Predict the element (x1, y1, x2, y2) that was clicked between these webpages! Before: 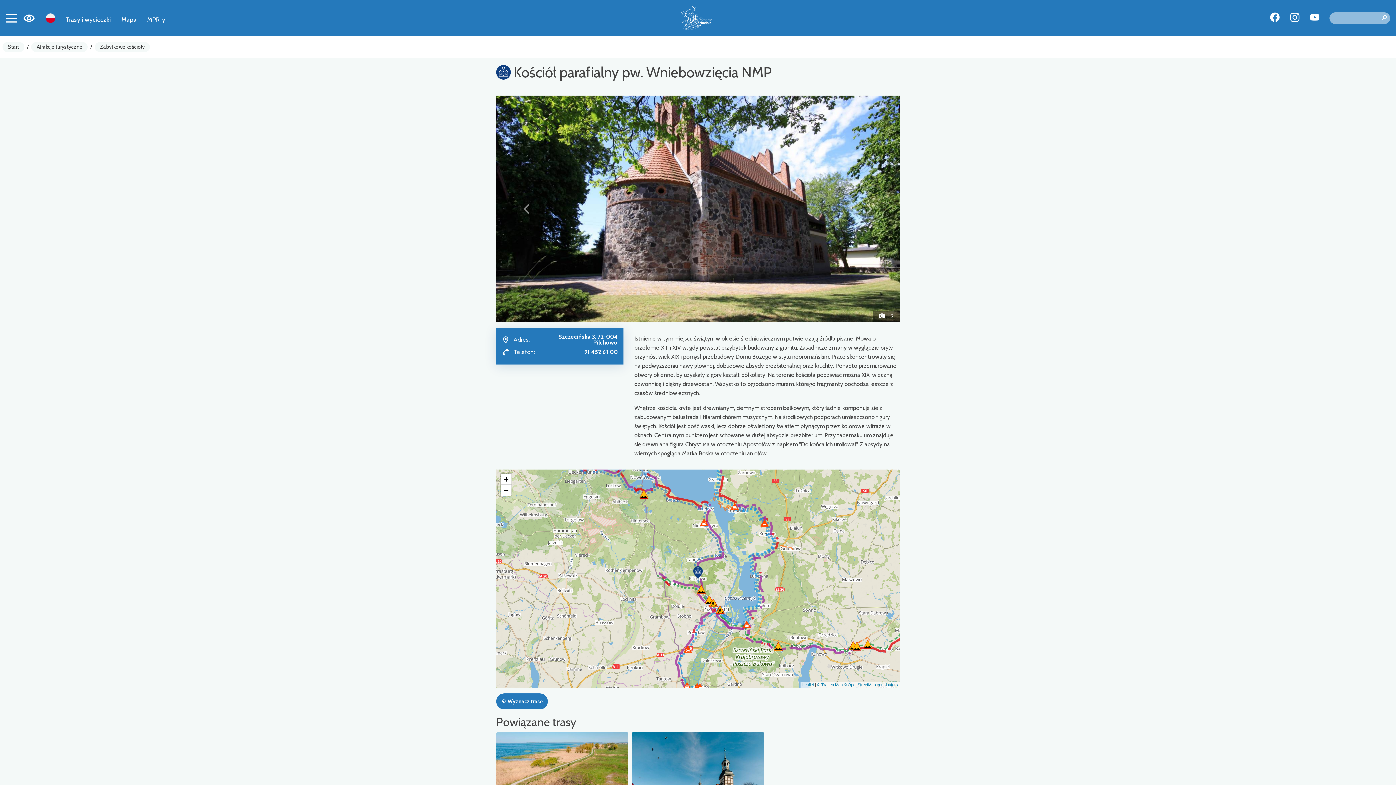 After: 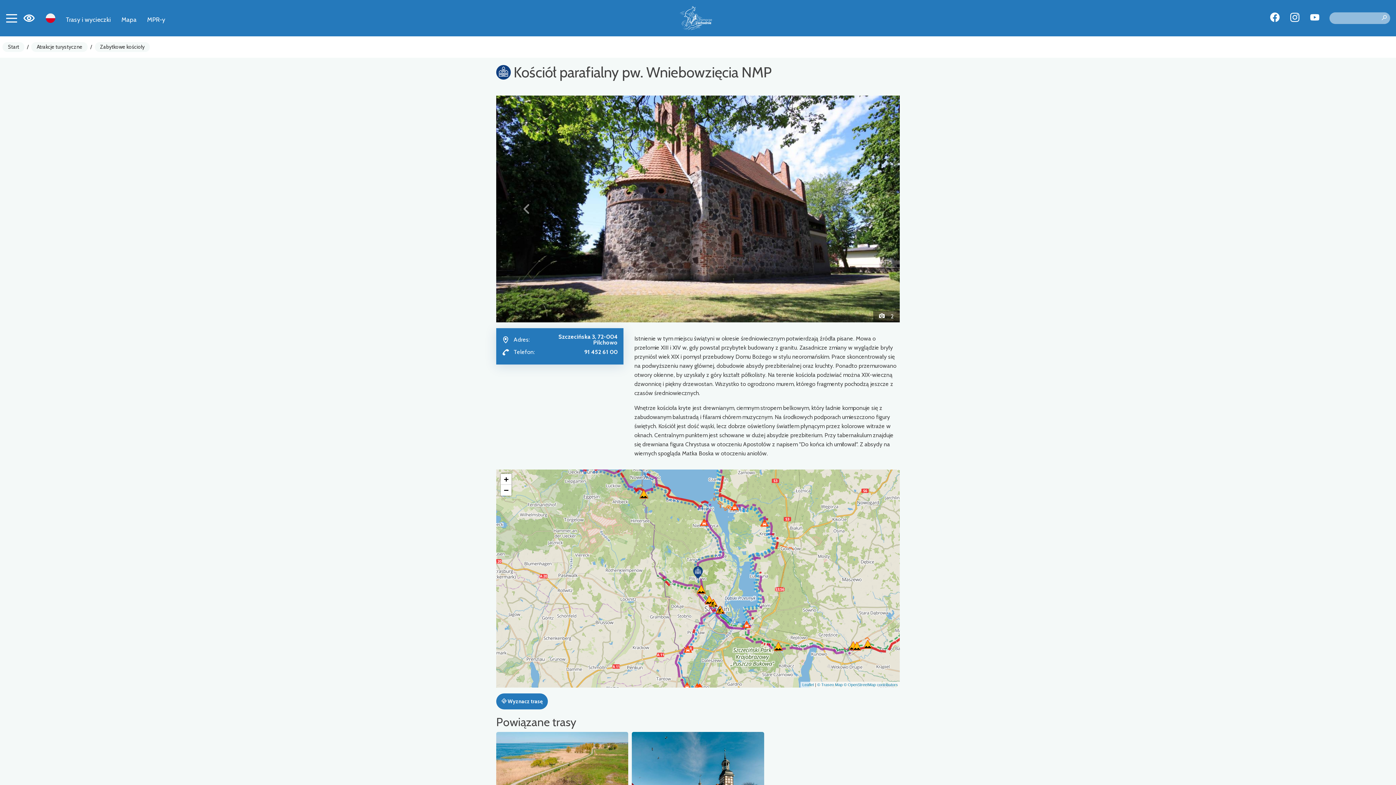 Action: bbox: (716, 605, 724, 614)